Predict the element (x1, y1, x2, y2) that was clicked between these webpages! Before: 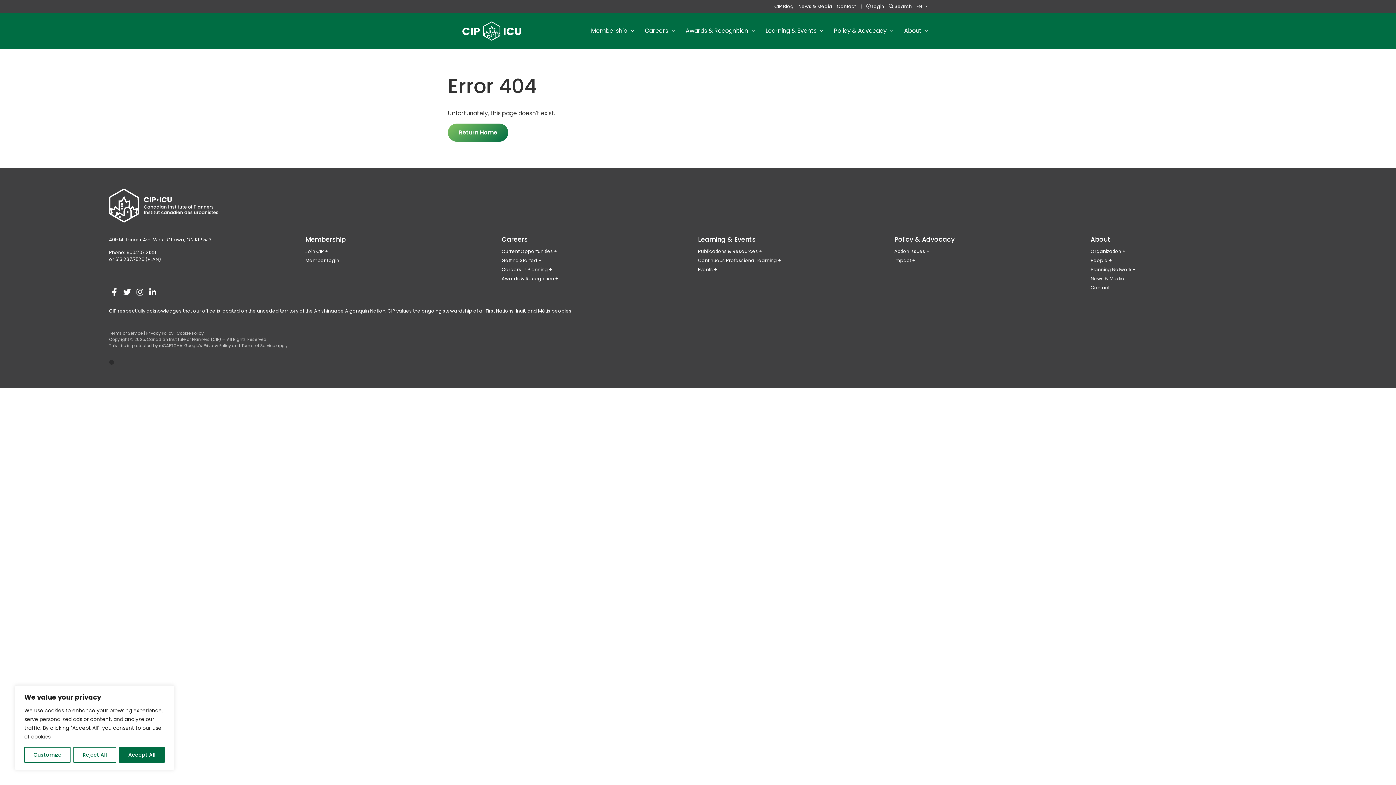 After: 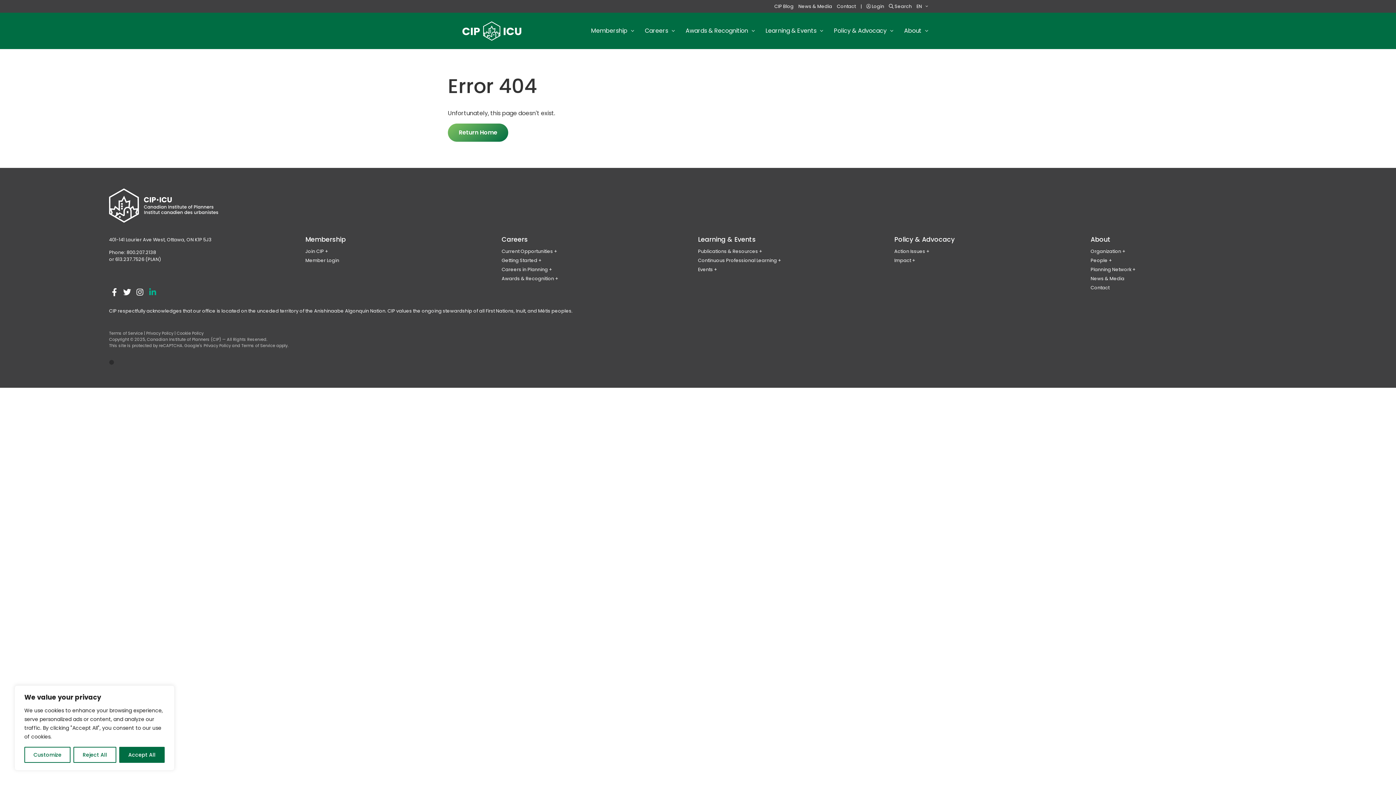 Action: bbox: (147, 287, 158, 298) label: Visit our linkedin account